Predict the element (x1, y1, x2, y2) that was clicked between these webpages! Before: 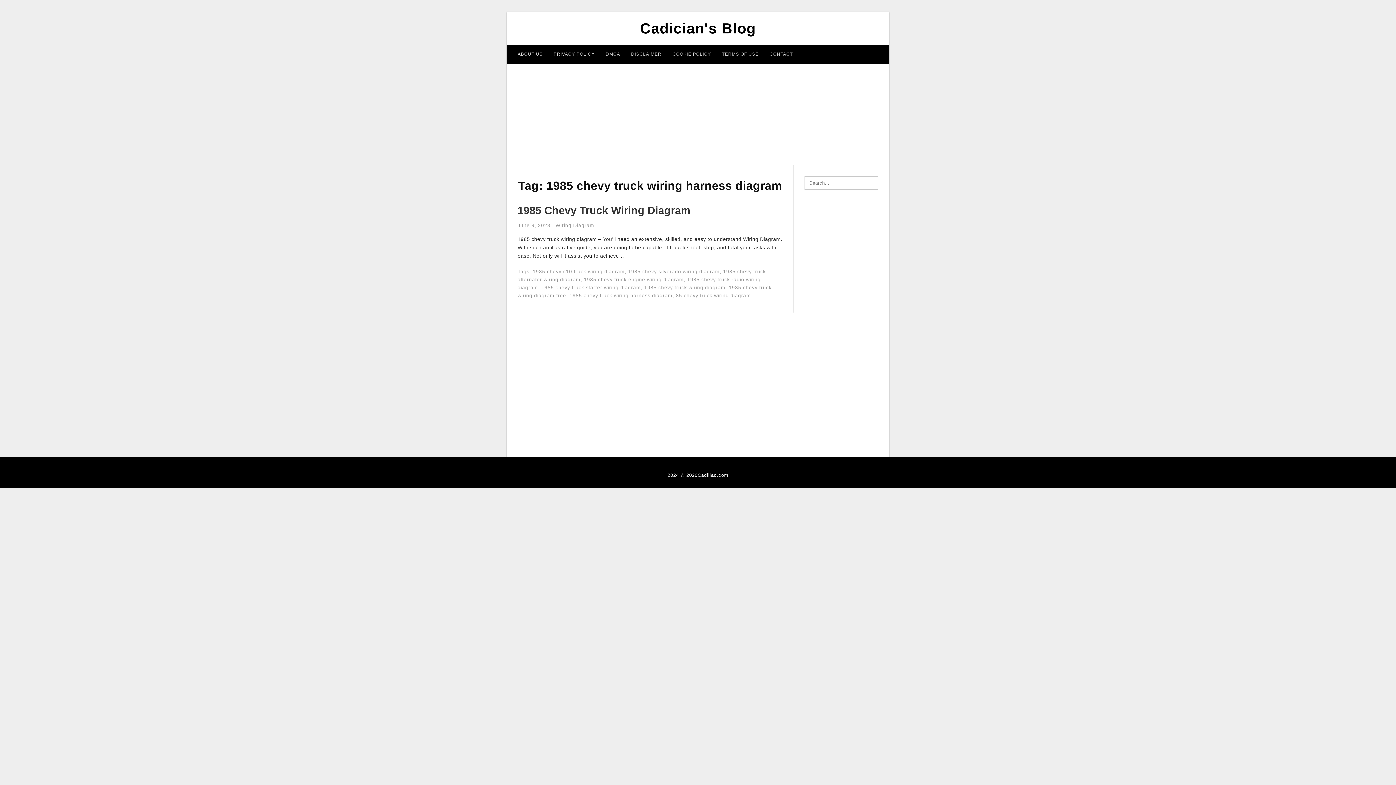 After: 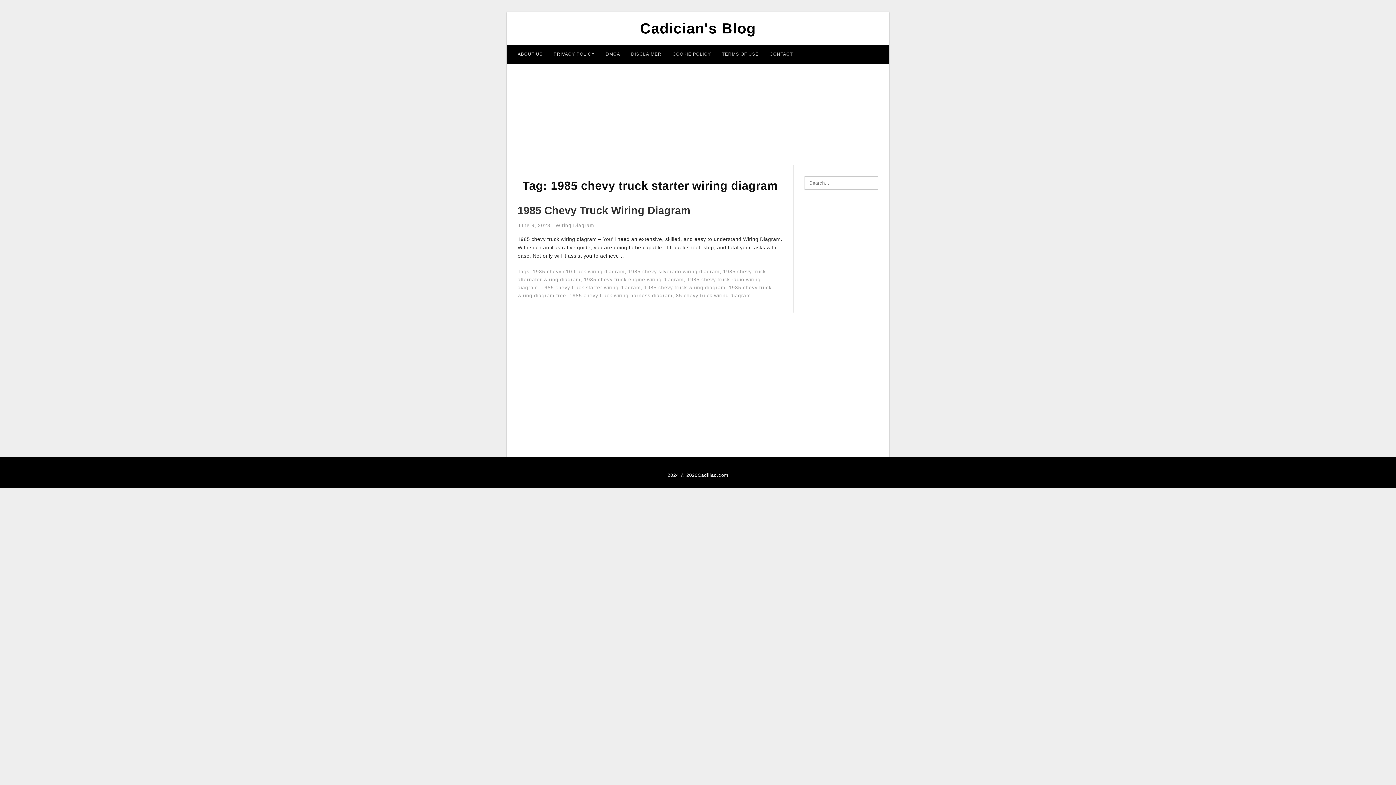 Action: bbox: (541, 285, 641, 290) label: 1985 chevy truck starter wiring diagram